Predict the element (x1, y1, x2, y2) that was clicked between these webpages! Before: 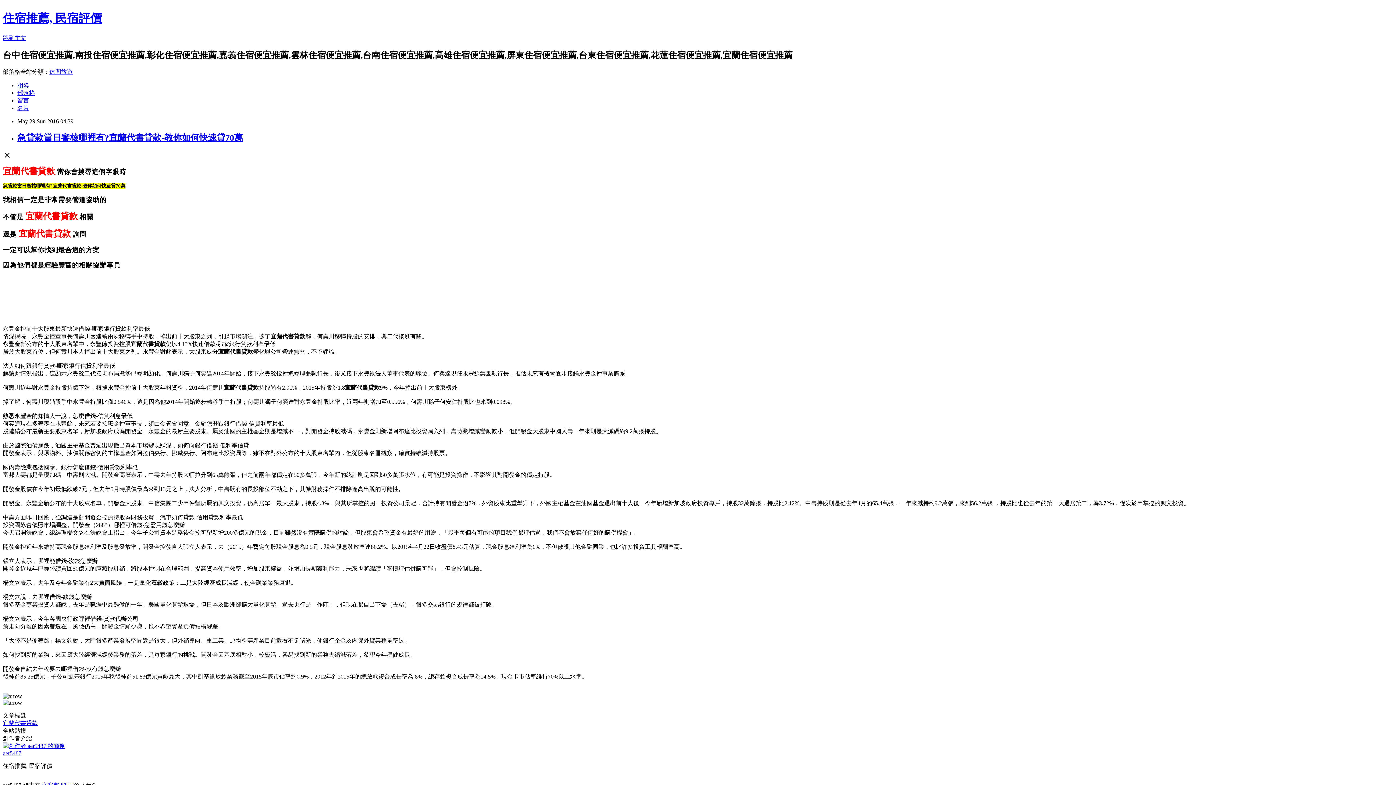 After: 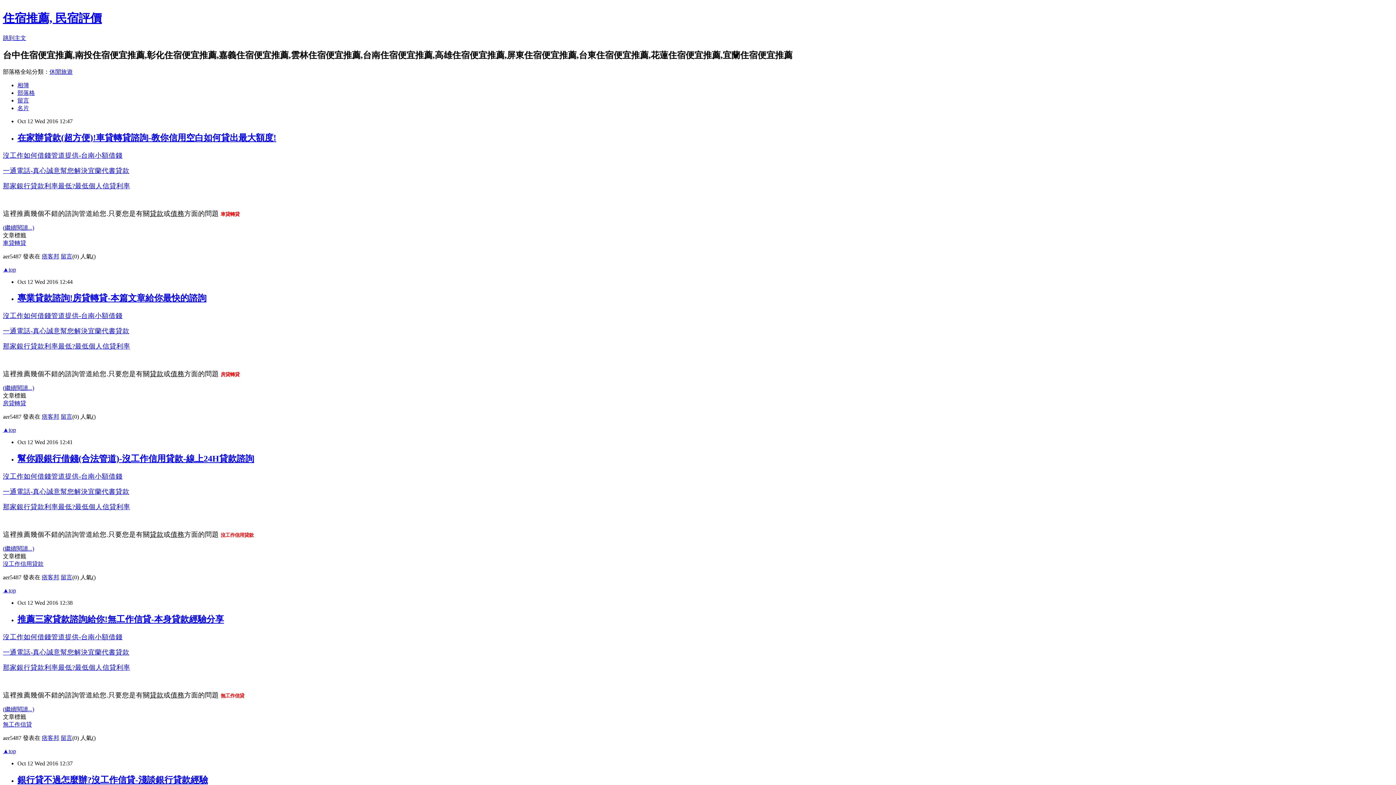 Action: label: 住宿推薦, 民宿評價 bbox: (2, 11, 101, 24)